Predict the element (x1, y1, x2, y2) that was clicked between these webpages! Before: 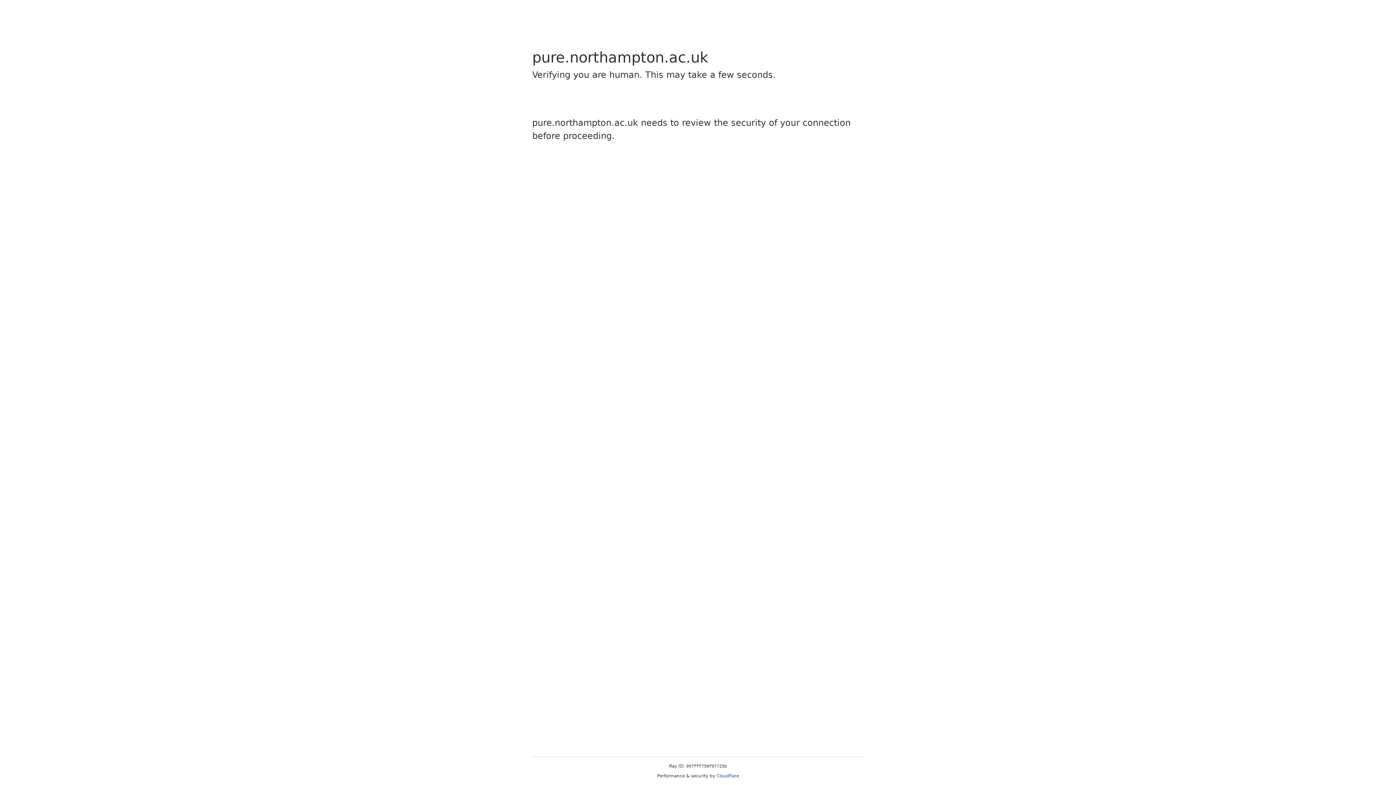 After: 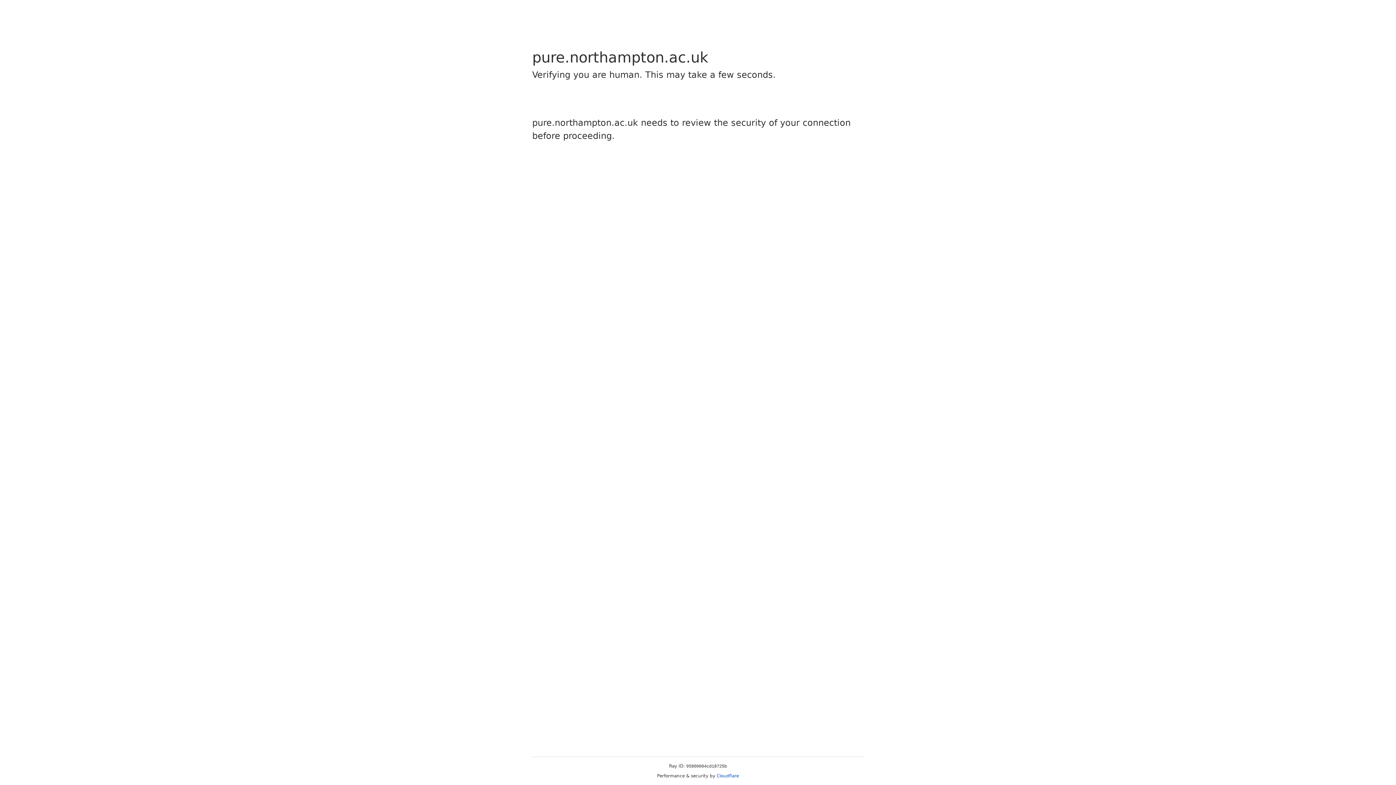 Action: bbox: (716, 773, 739, 778) label: Cloudflare